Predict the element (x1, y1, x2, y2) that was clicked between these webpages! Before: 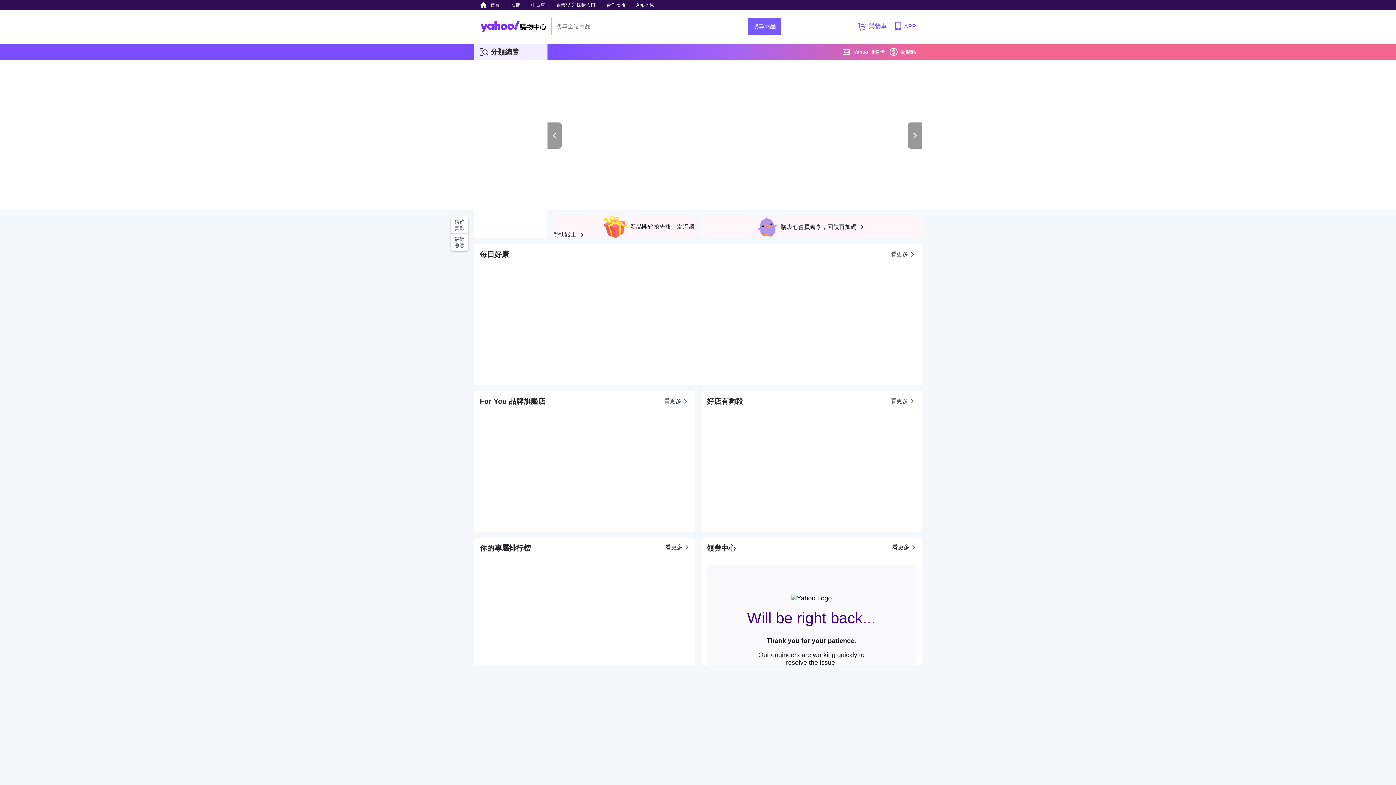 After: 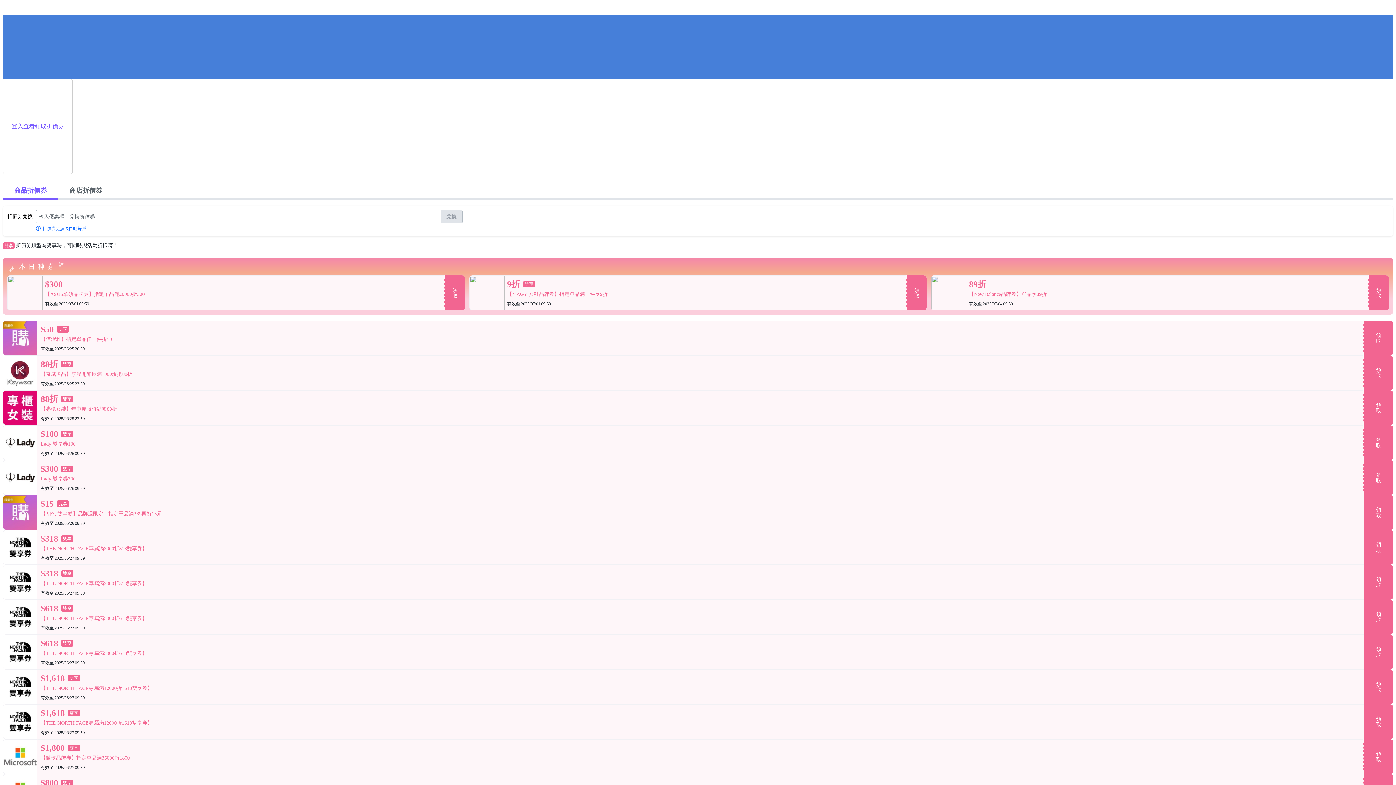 Action: bbox: (892, 543, 917, 551) label: 看更多